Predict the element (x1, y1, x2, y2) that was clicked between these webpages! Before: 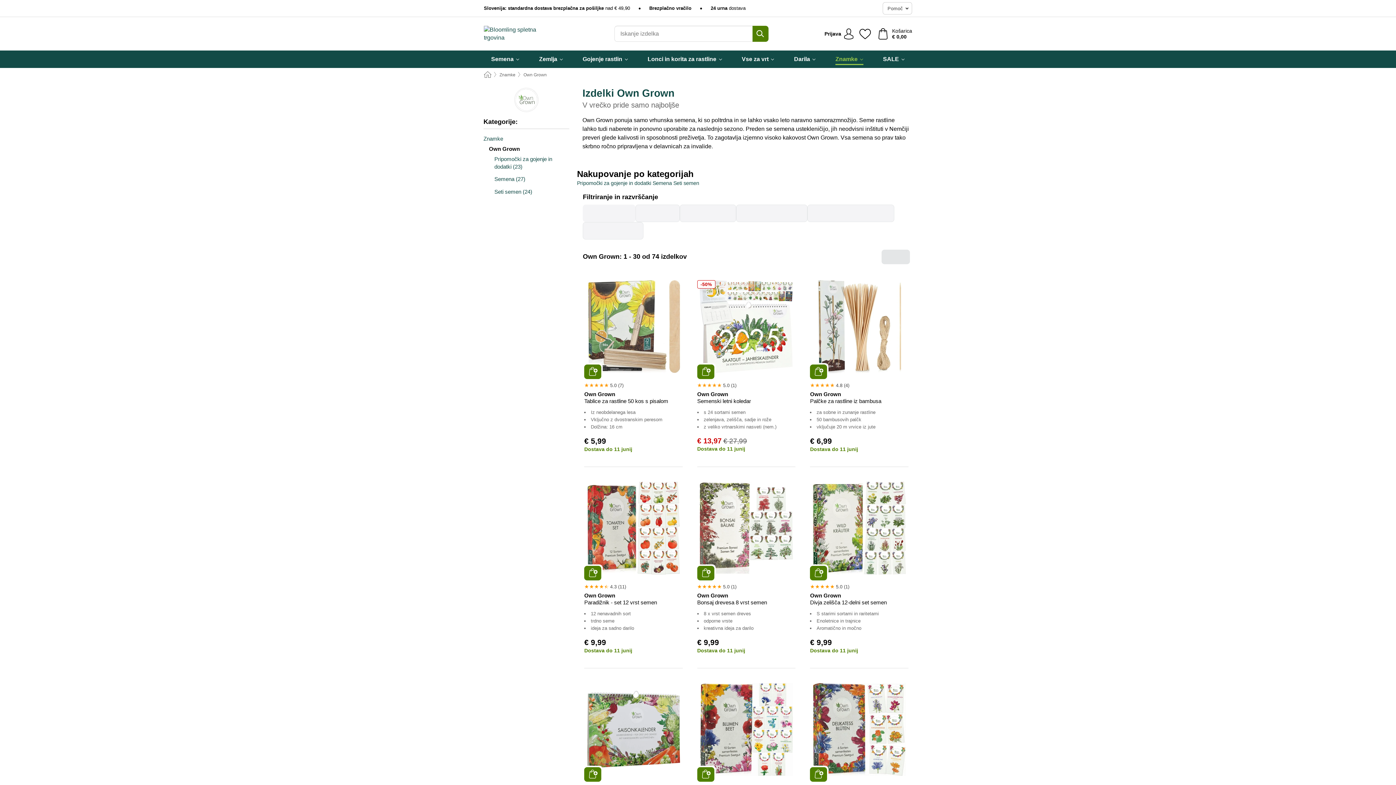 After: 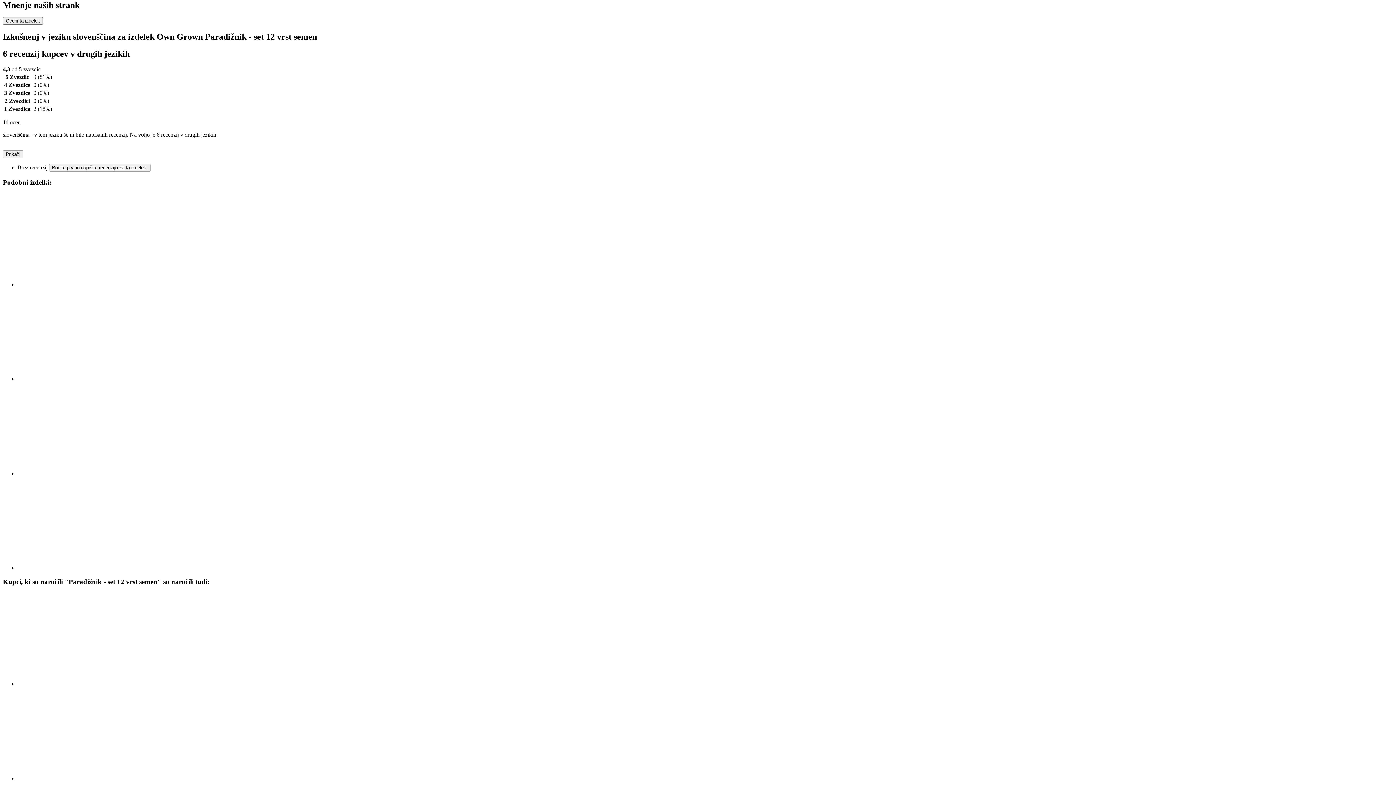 Action: label: 4.3 (11) bbox: (584, 582, 682, 592)